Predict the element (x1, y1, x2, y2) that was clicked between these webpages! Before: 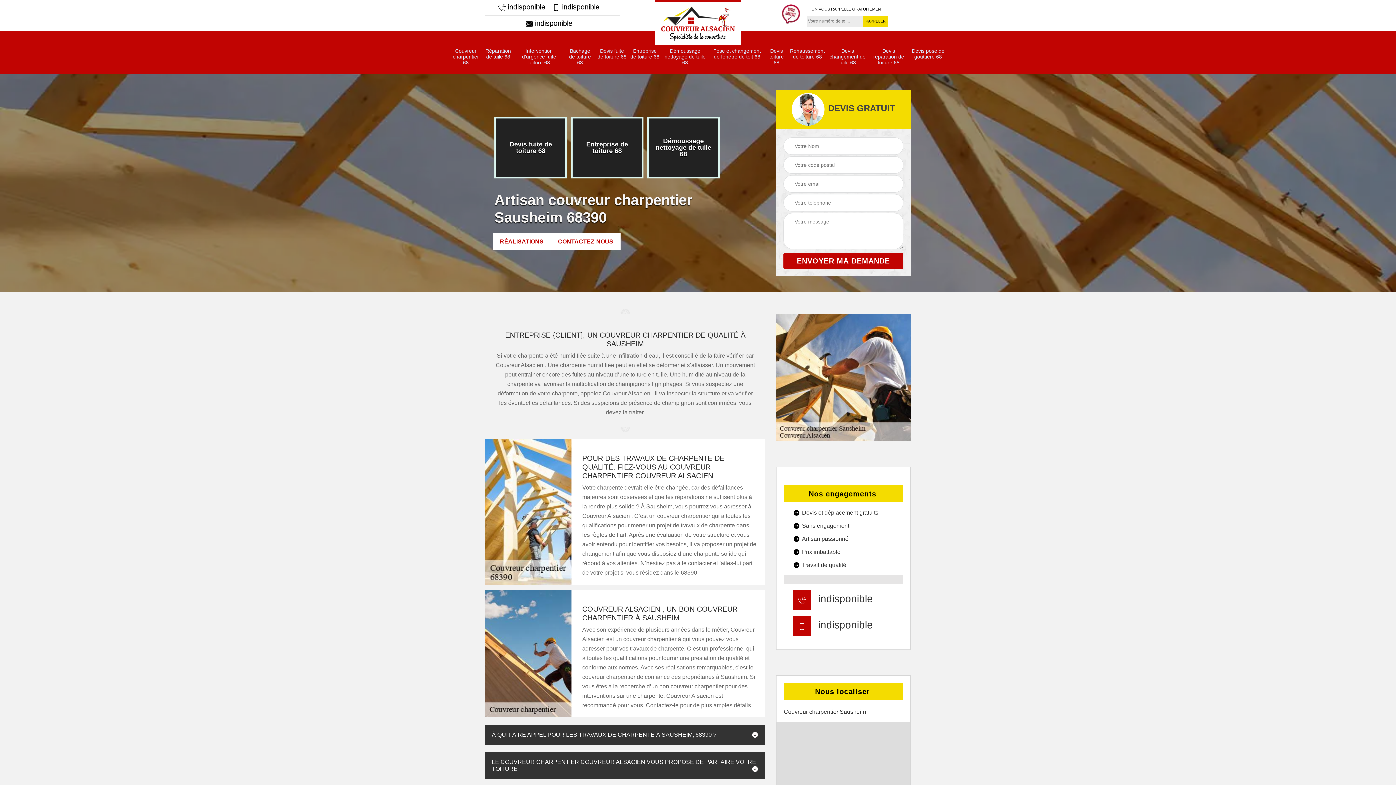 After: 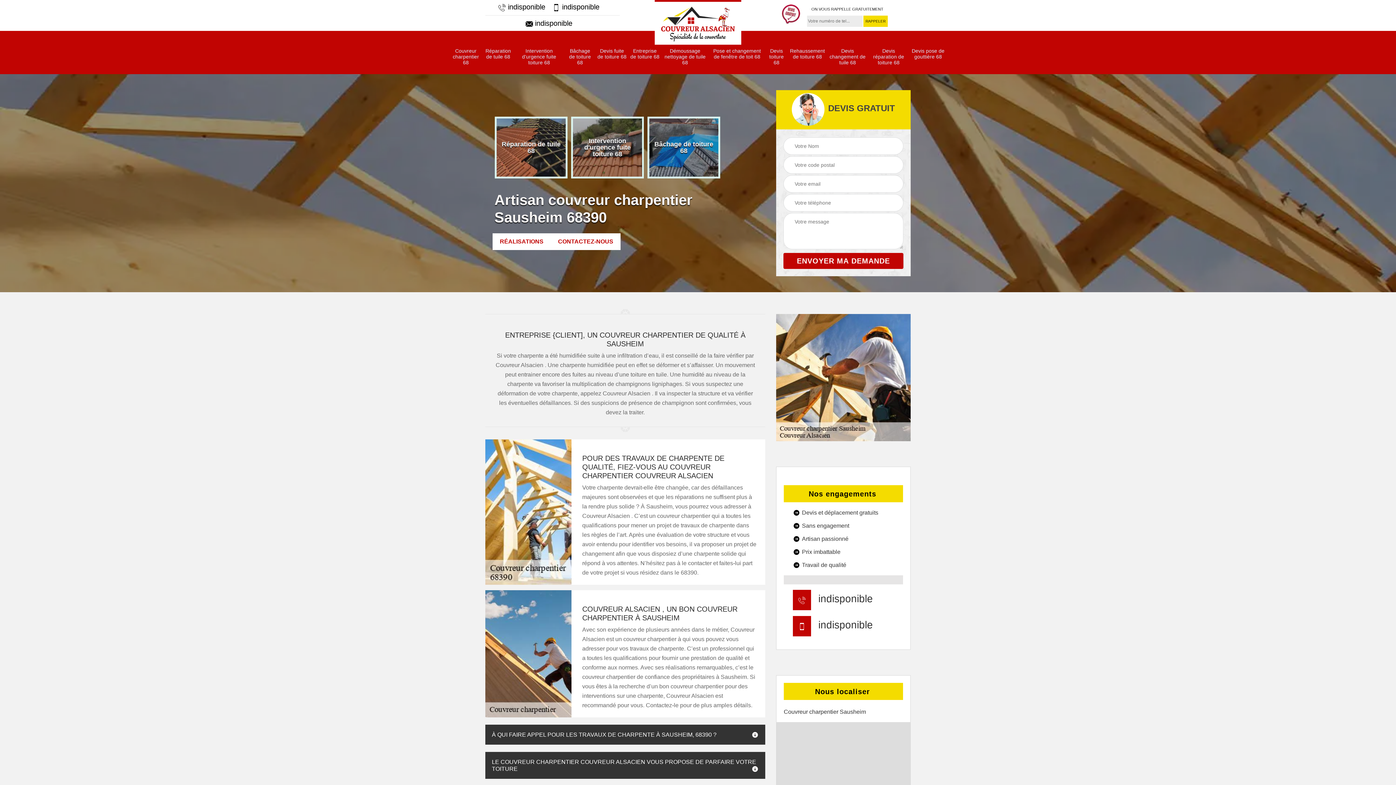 Action: label:  indisponible bbox: (552, 2, 599, 11)